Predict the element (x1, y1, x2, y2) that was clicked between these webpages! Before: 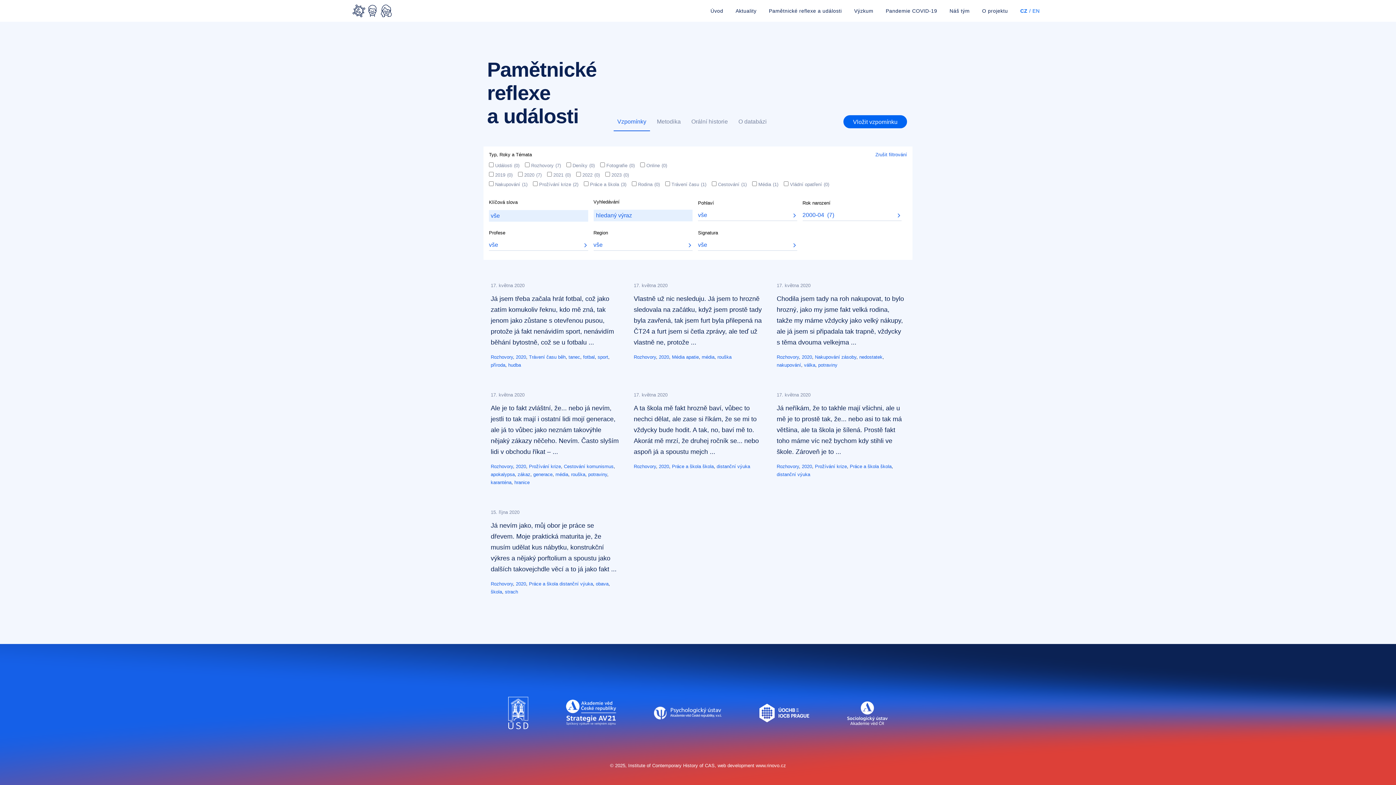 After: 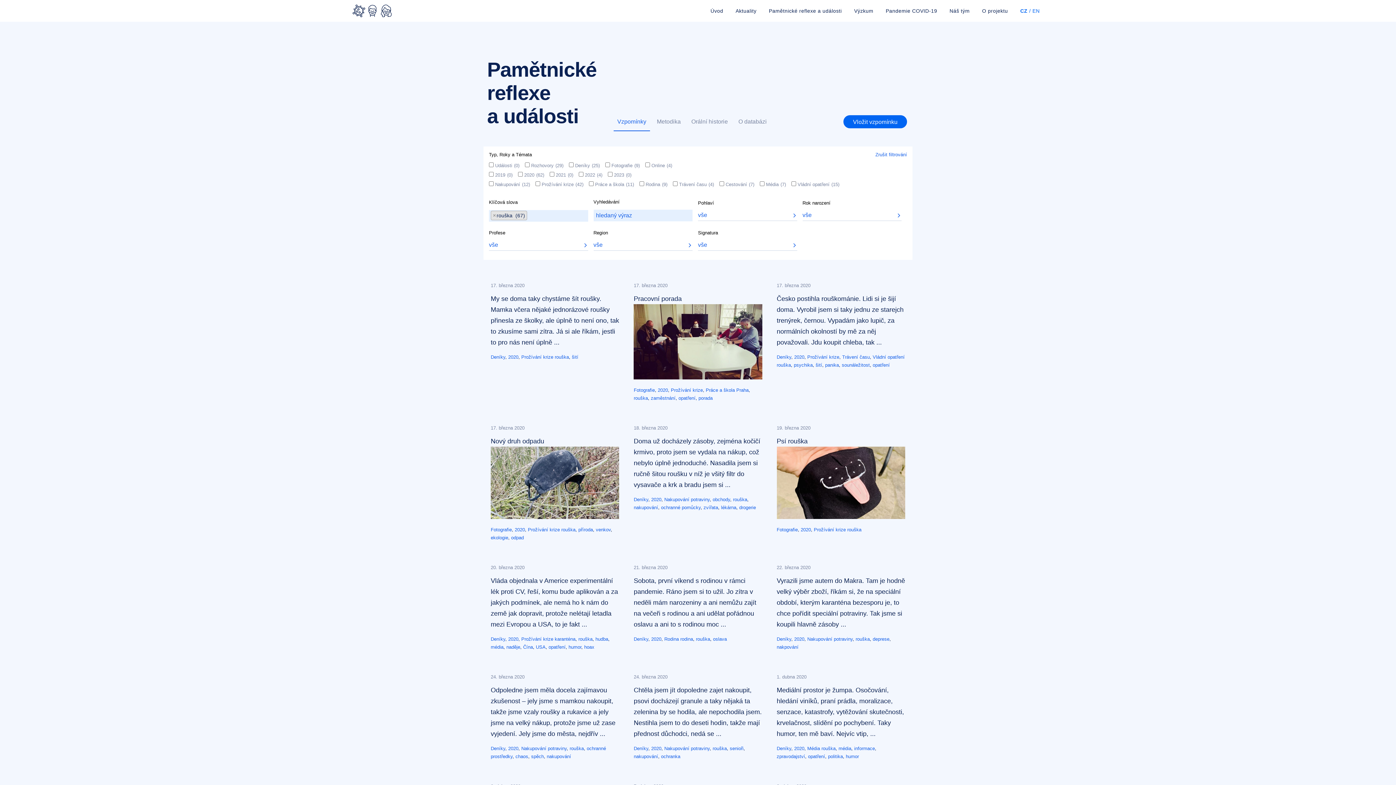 Action: label: rouška bbox: (717, 354, 731, 359)